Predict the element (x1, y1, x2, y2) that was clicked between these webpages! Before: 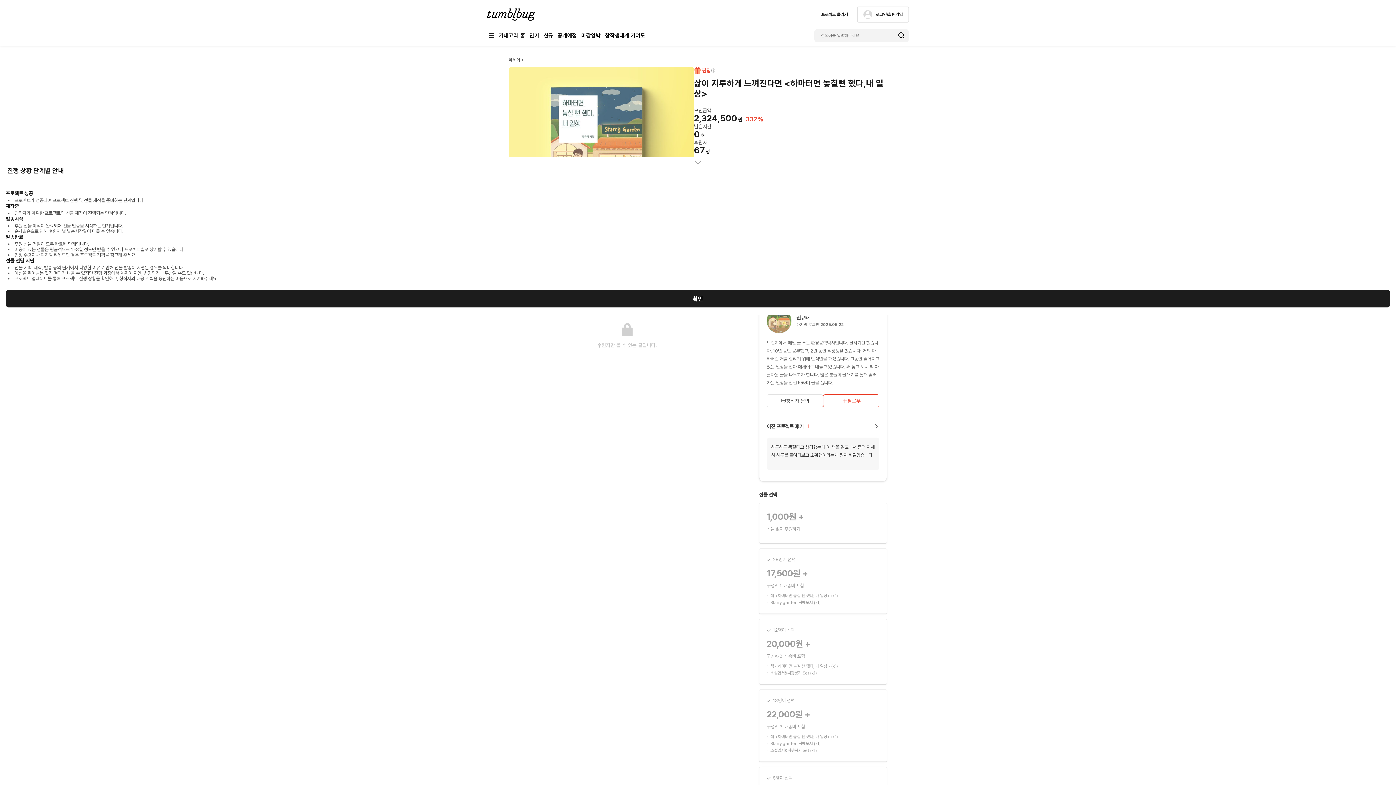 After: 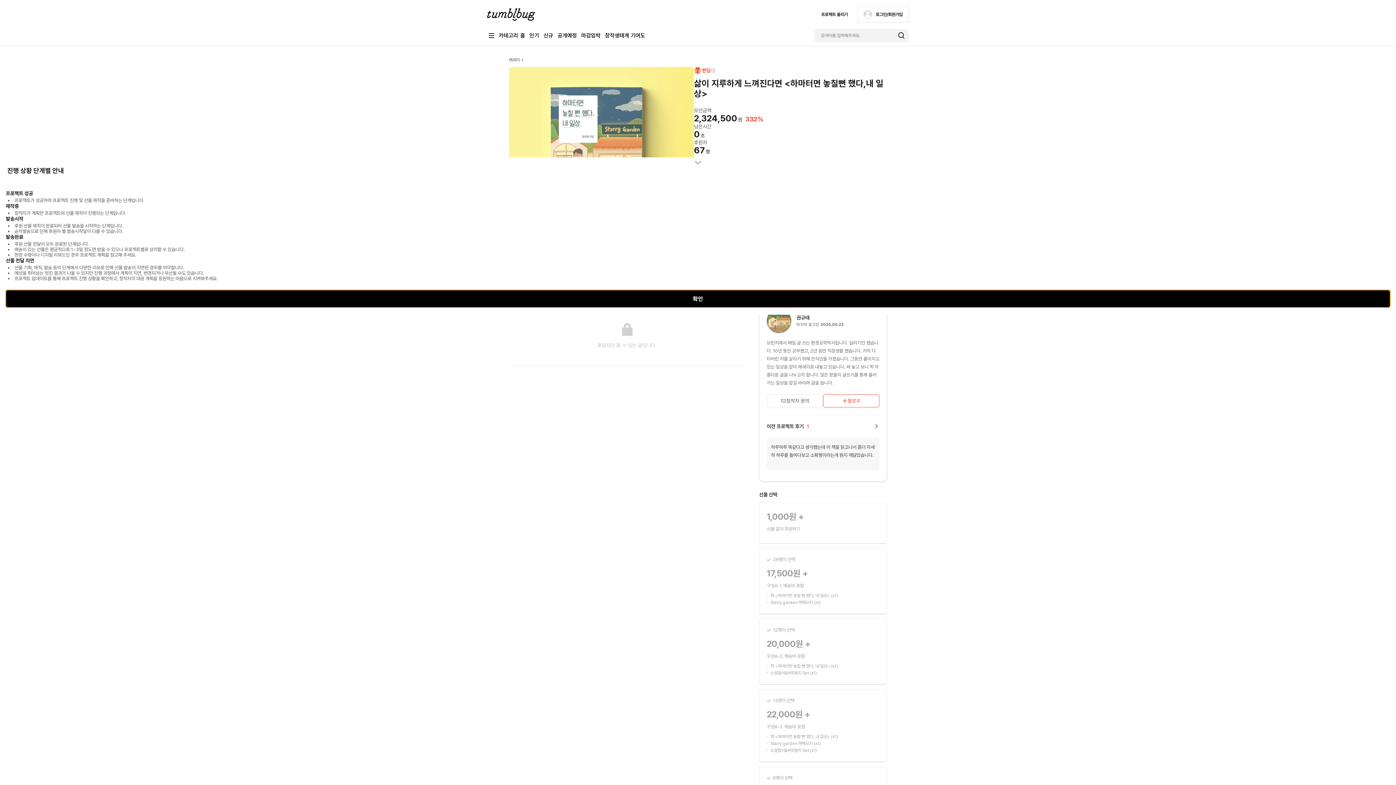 Action: bbox: (5, 290, 1390, 307) label: 확인